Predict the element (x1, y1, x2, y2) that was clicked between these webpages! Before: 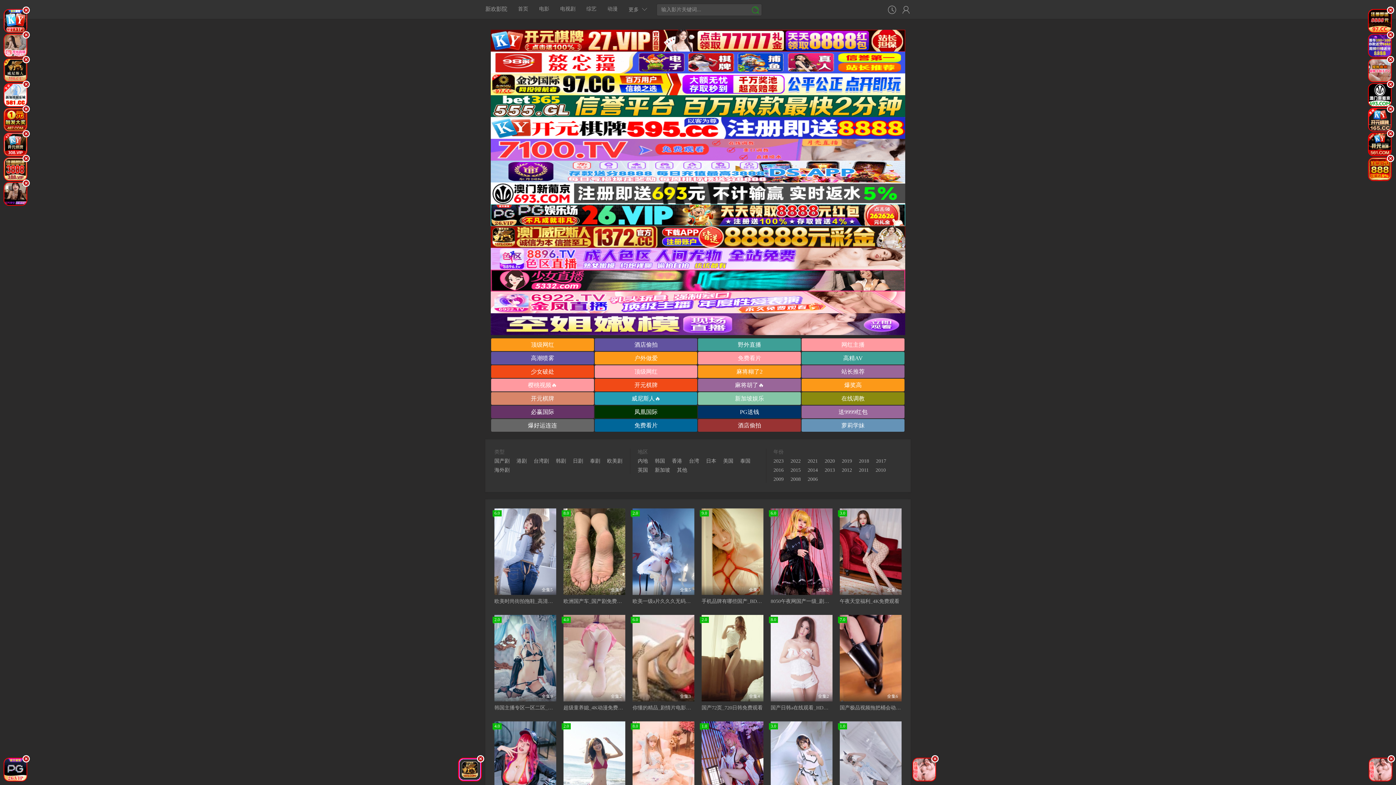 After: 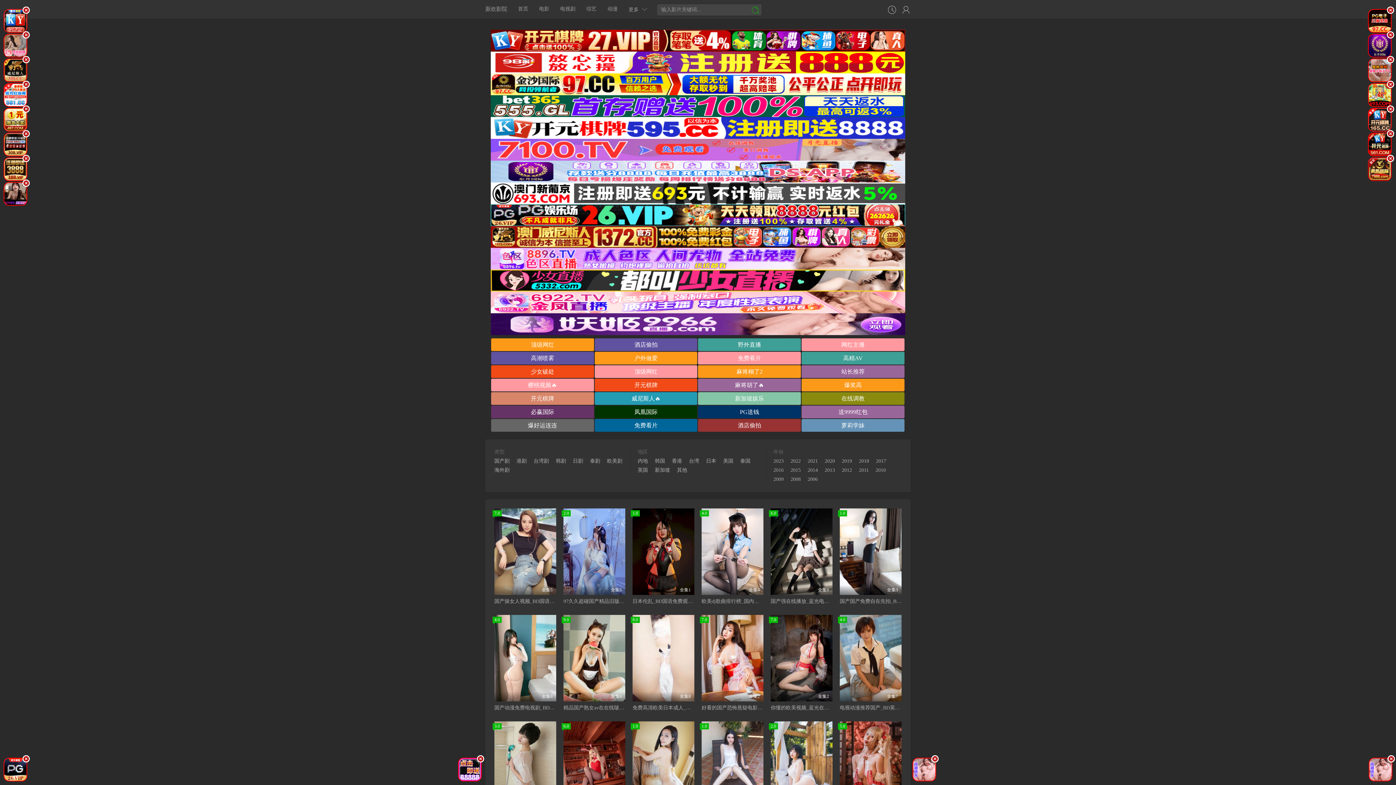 Action: label: 欧美剧 bbox: (607, 457, 628, 465)